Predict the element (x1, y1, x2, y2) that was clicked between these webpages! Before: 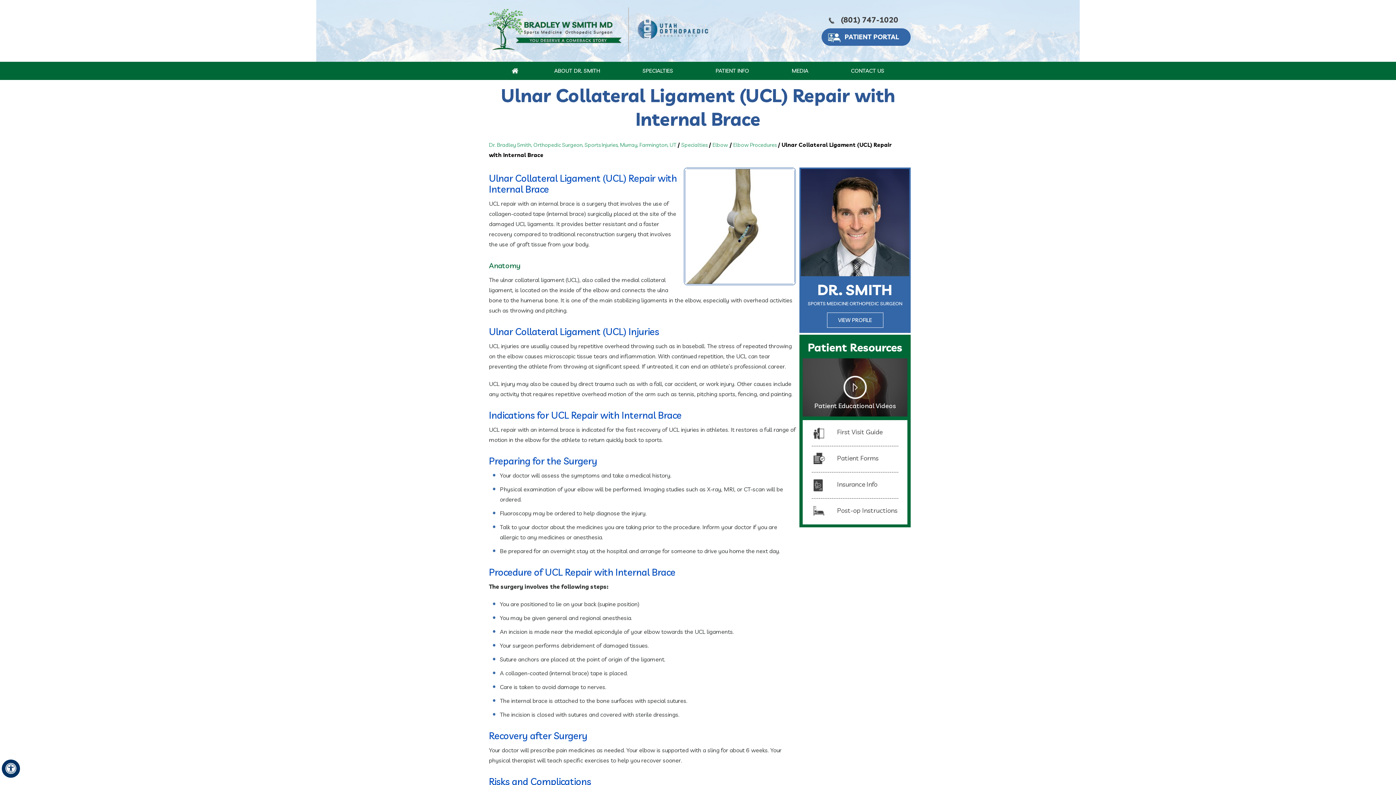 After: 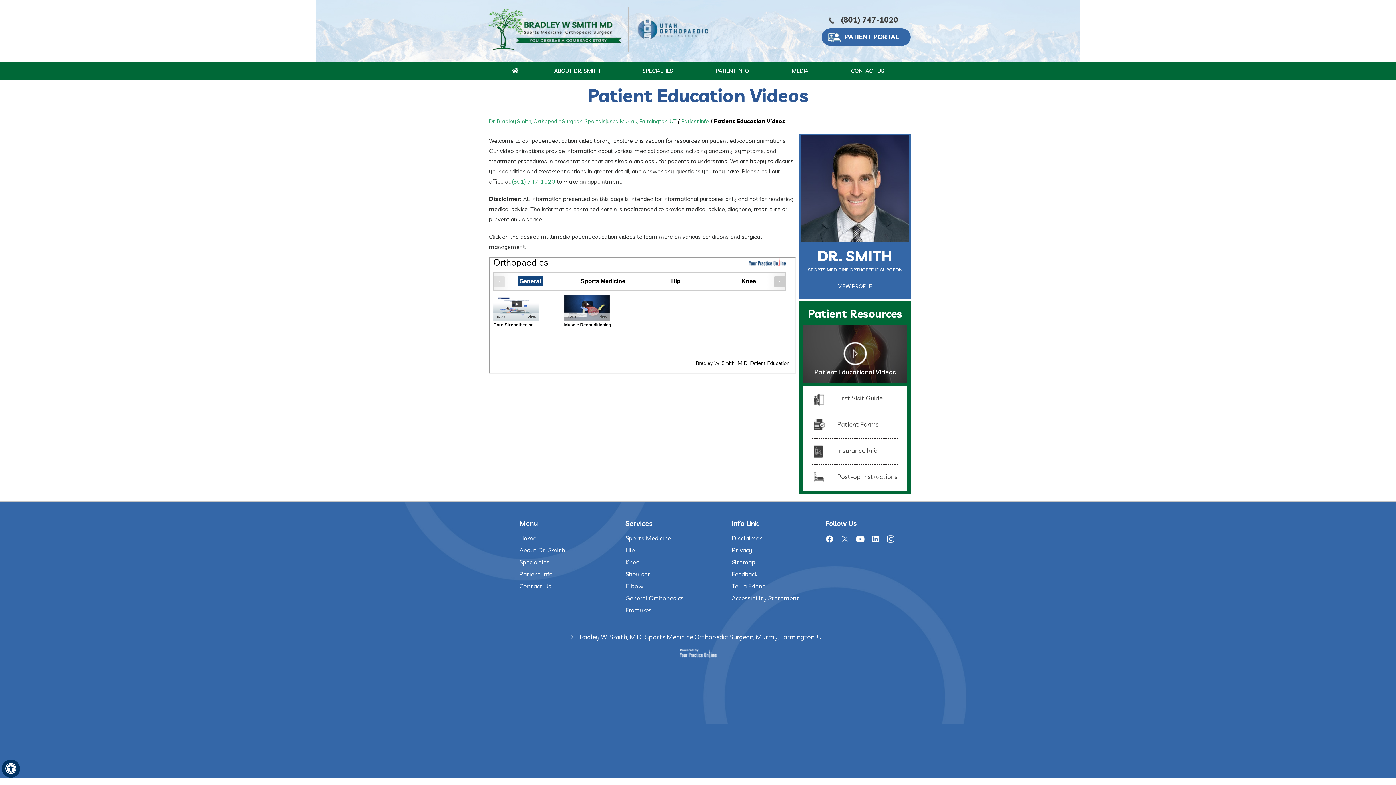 Action: bbox: (715, 61, 749, 80) label: PATIENT INFO